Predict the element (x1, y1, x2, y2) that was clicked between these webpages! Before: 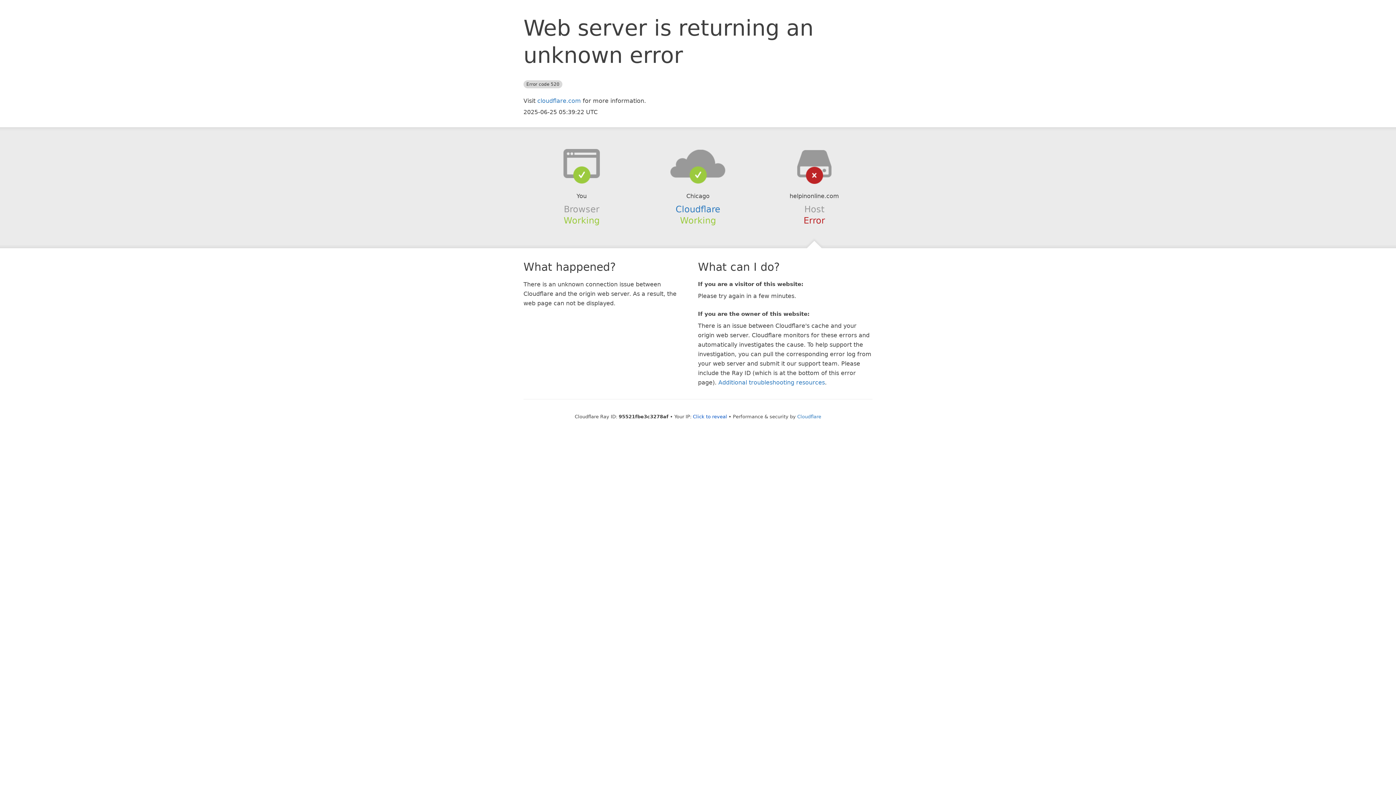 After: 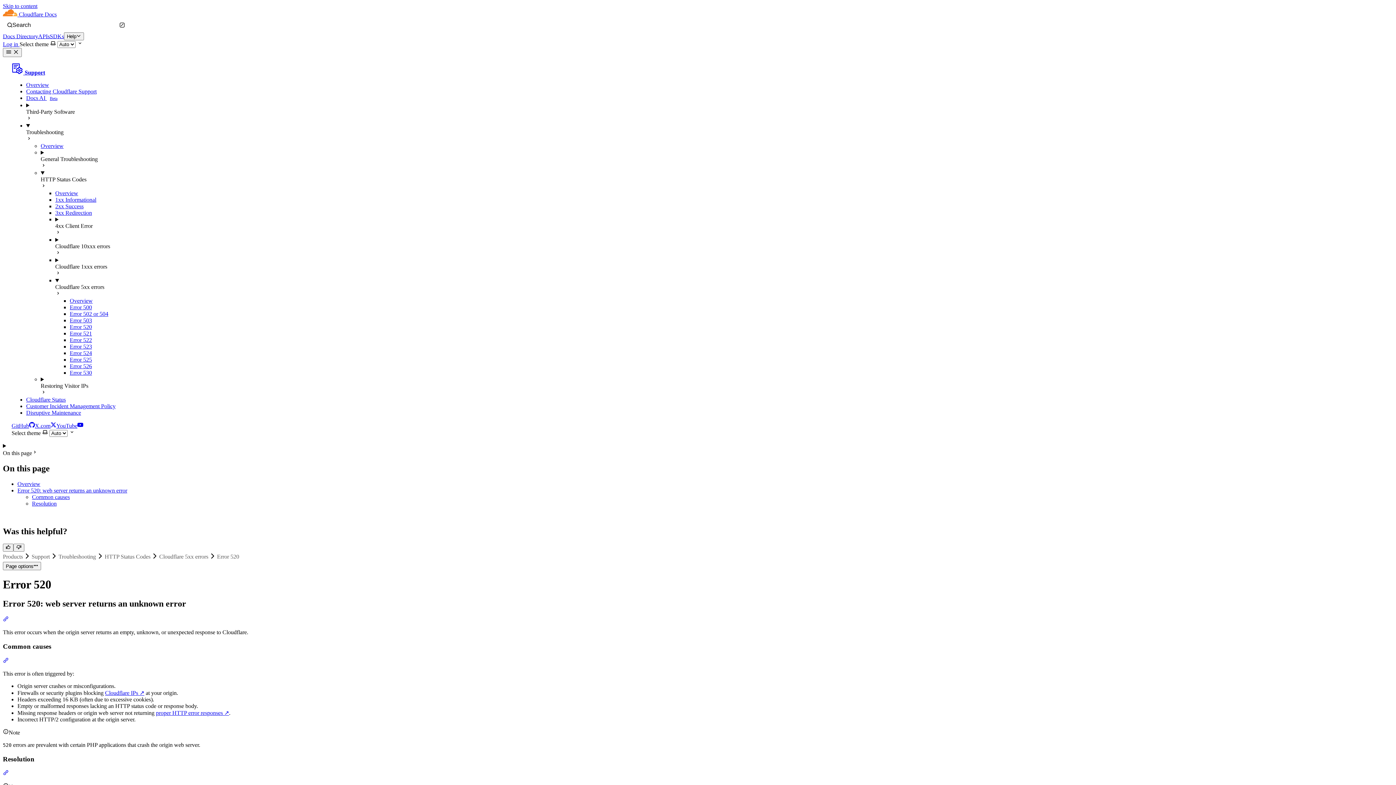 Action: label: Additional troubleshooting resources bbox: (718, 379, 825, 386)